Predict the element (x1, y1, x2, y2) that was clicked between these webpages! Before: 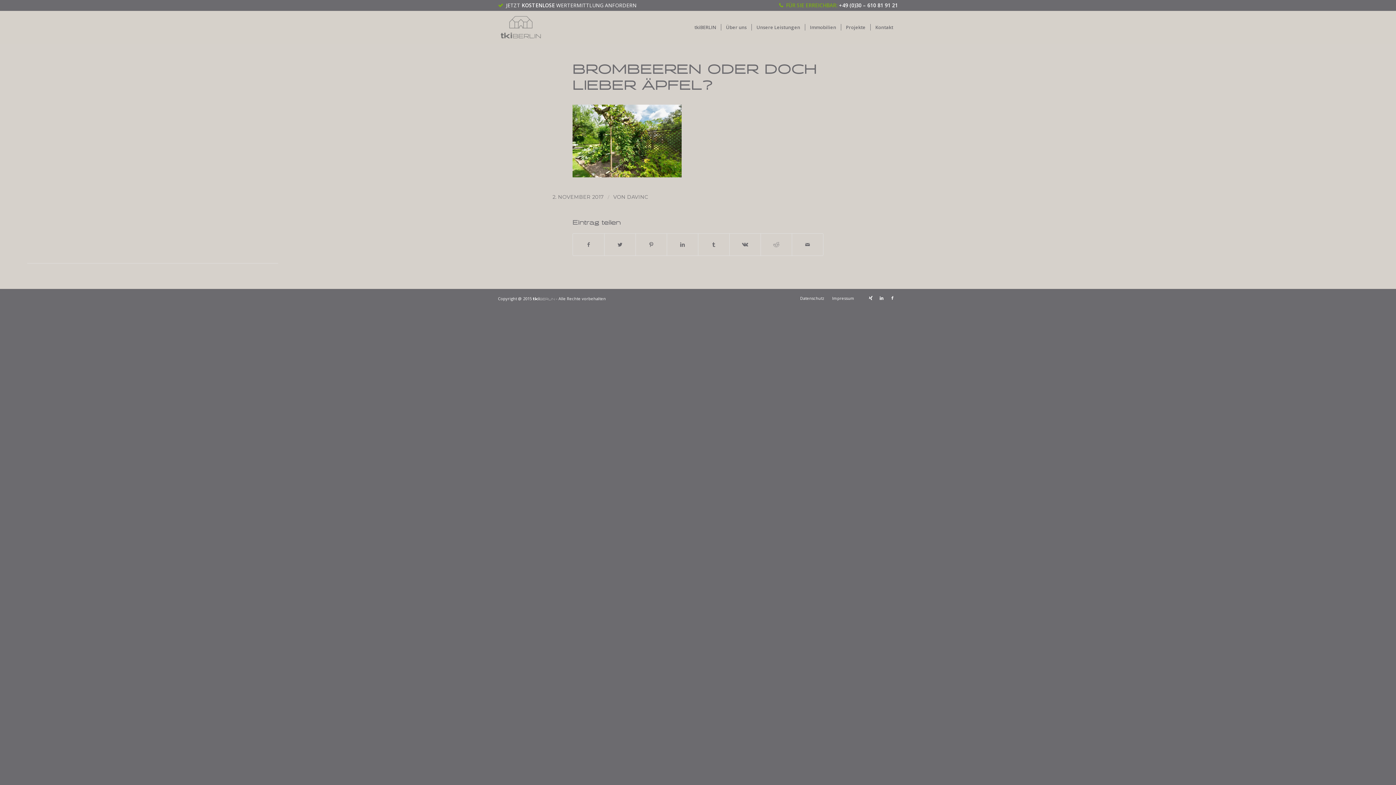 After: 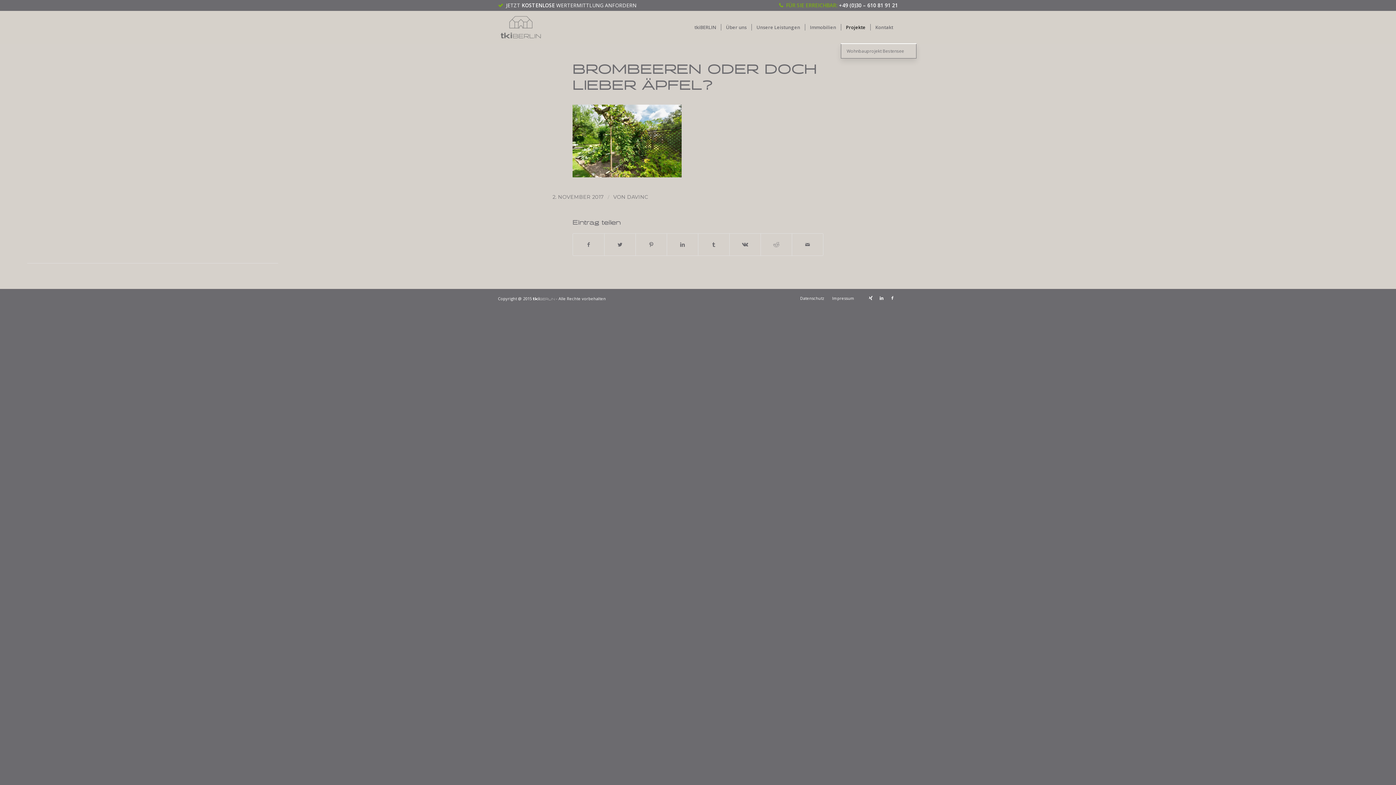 Action: bbox: (841, 10, 870, 43) label: Projekte